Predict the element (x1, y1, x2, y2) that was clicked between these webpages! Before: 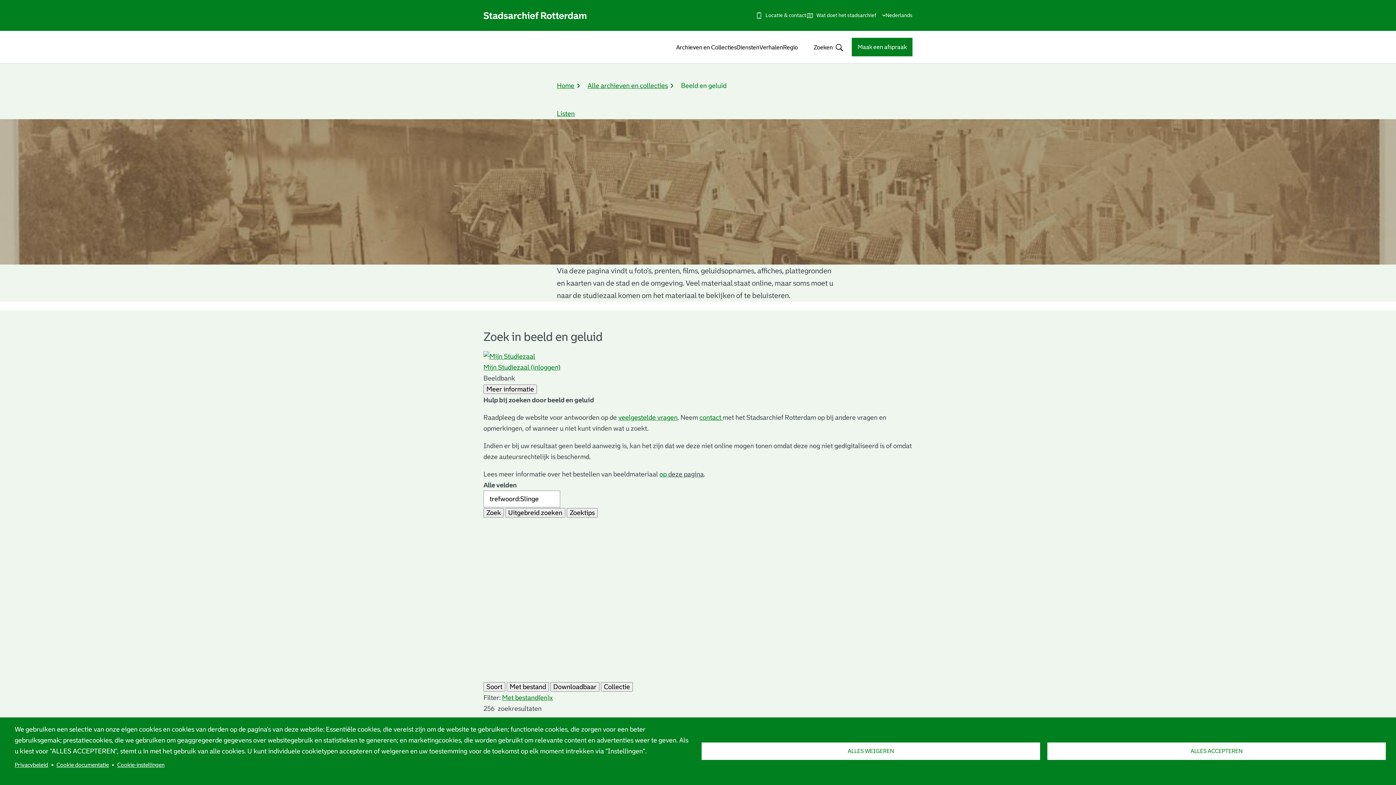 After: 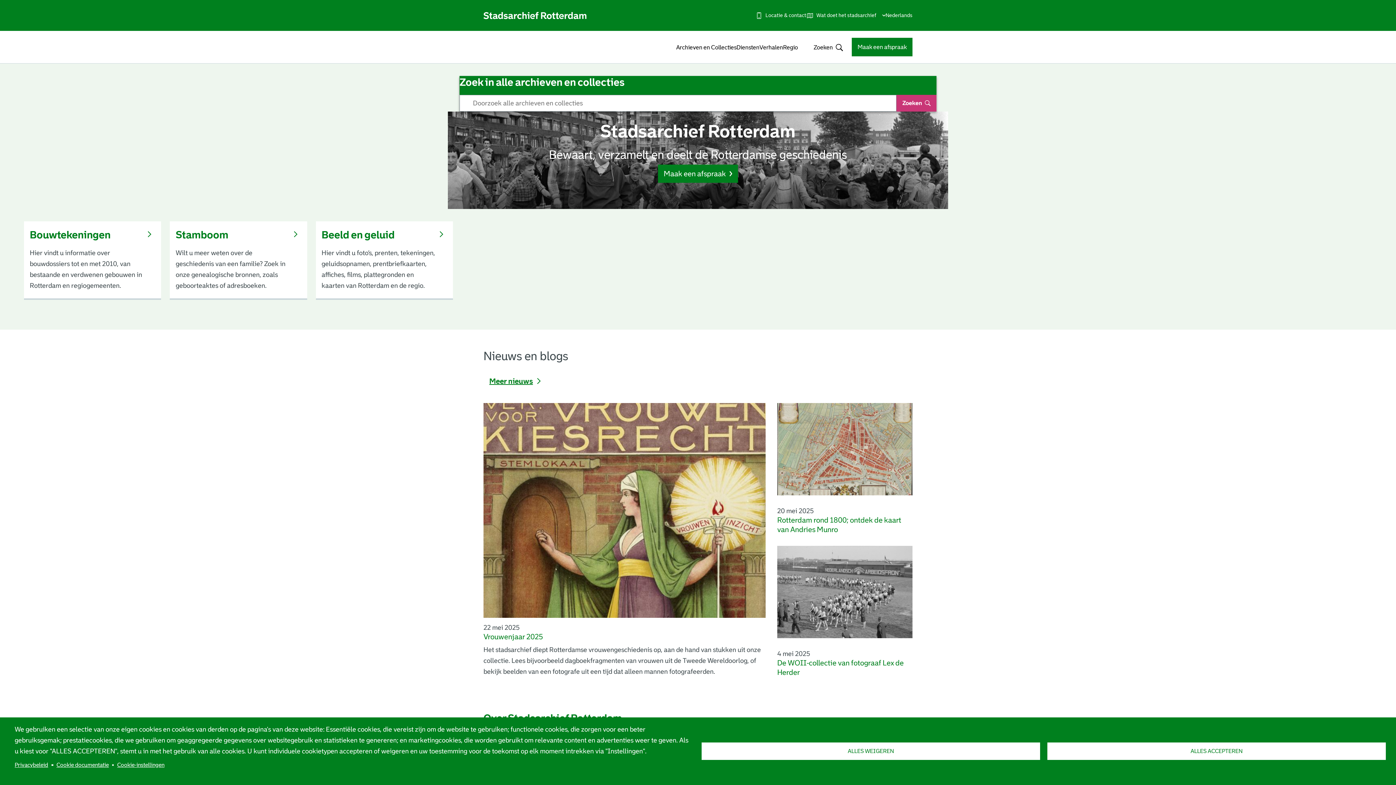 Action: bbox: (557, 82, 574, 89) label: Home